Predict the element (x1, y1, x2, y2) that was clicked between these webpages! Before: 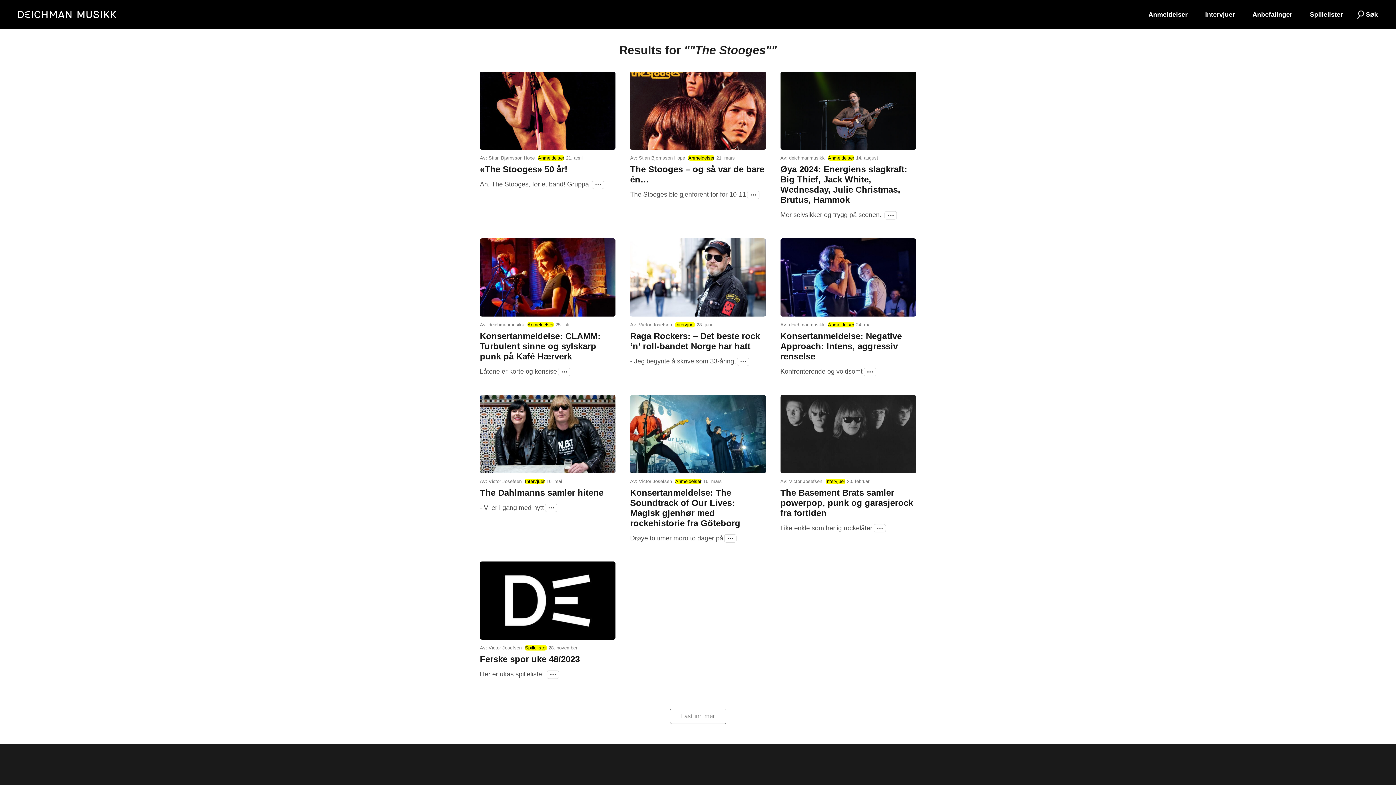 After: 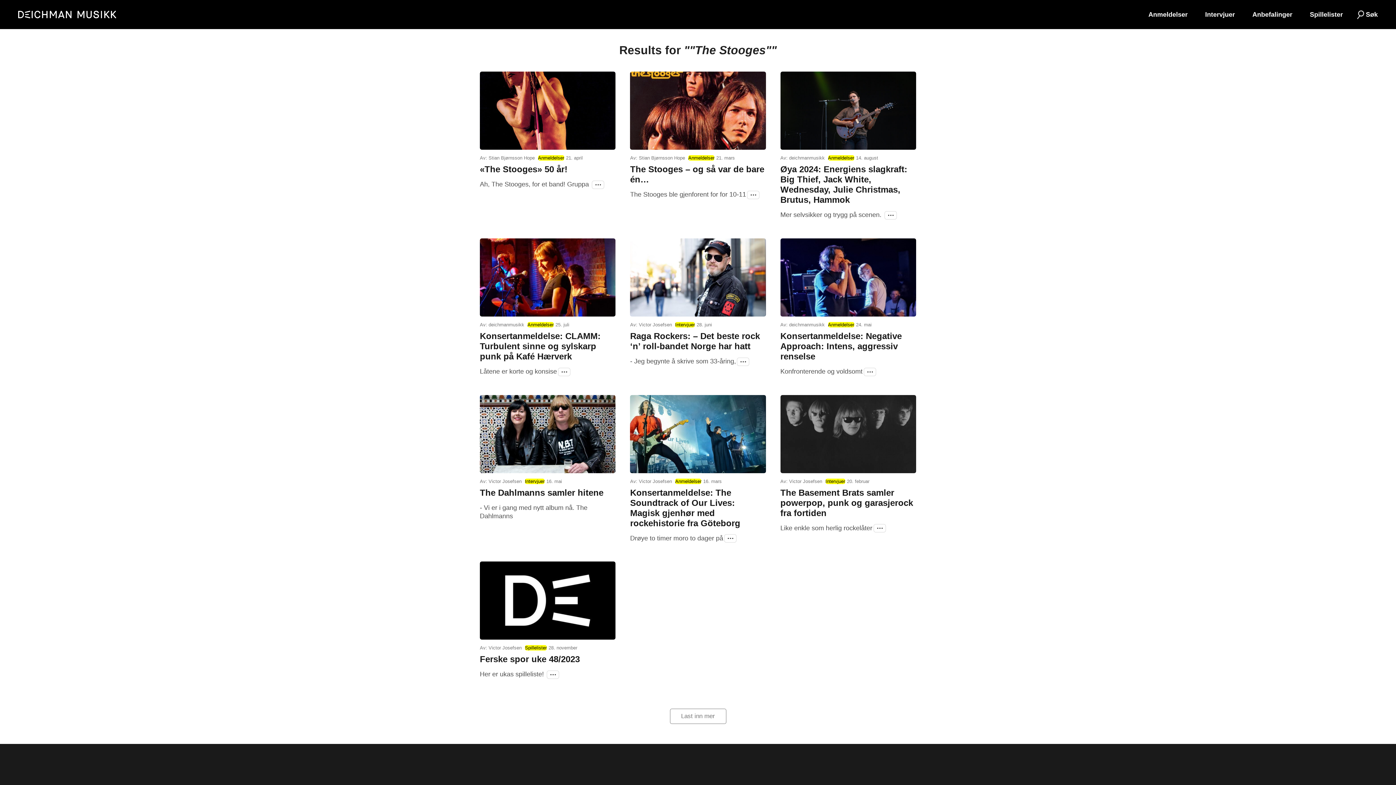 Action: bbox: (545, 504, 557, 512)